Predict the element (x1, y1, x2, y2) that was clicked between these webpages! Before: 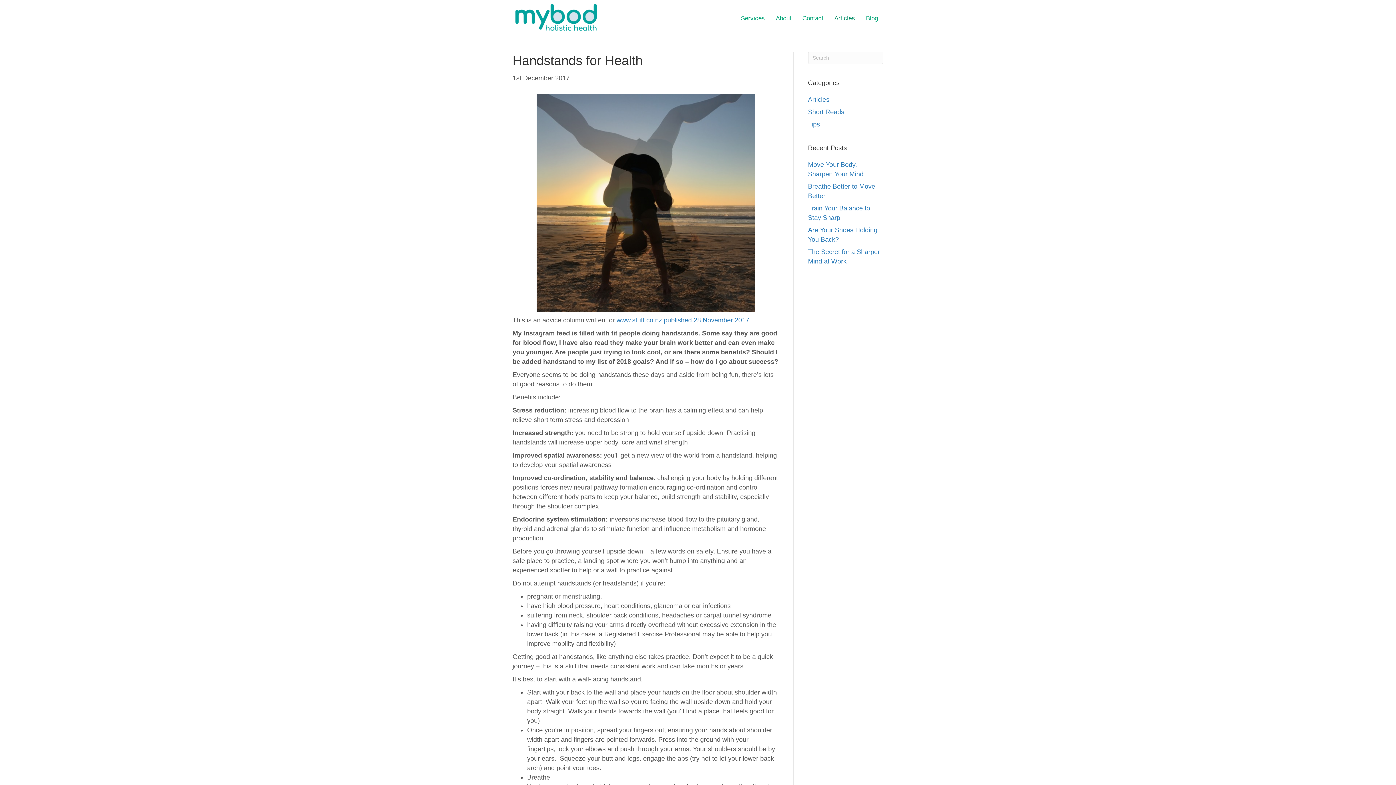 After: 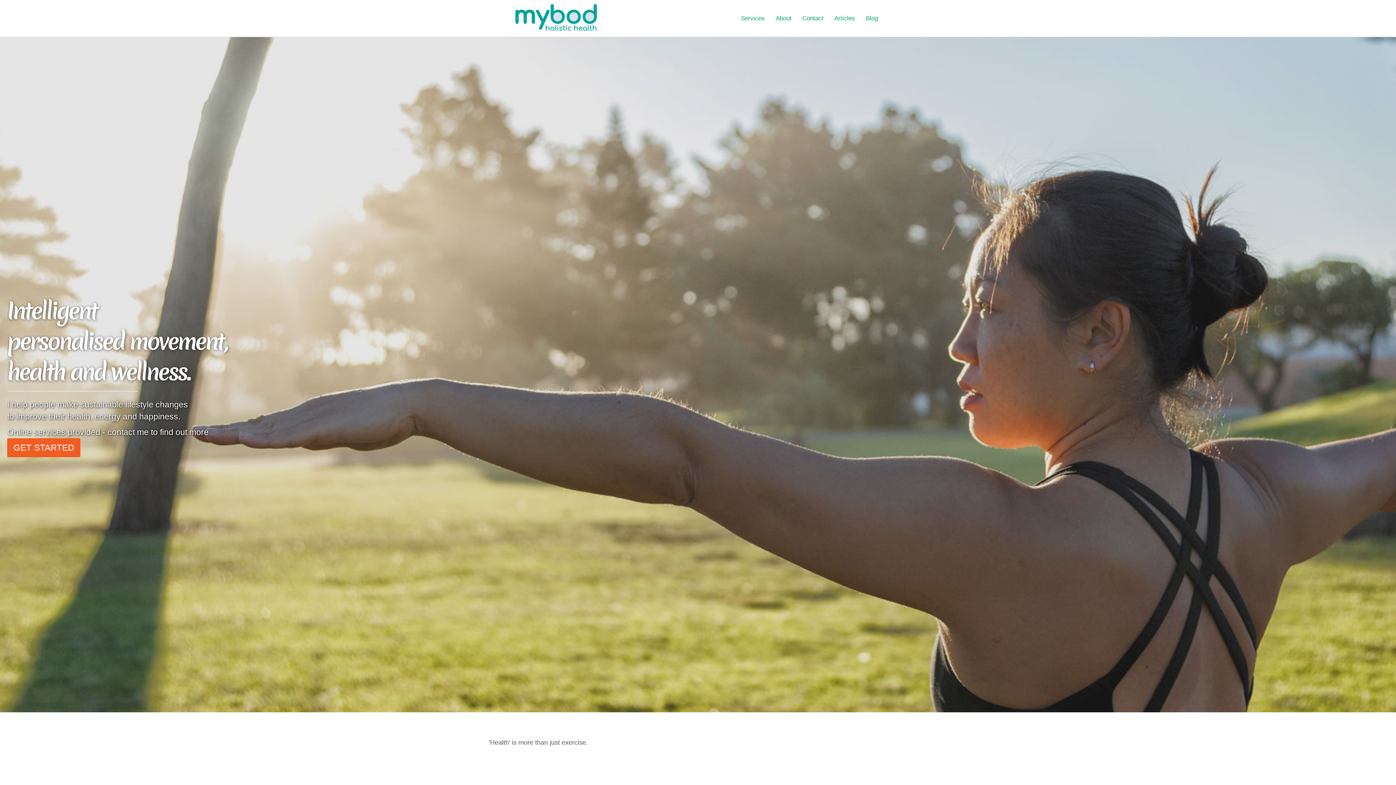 Action: bbox: (512, 14, 600, 21)